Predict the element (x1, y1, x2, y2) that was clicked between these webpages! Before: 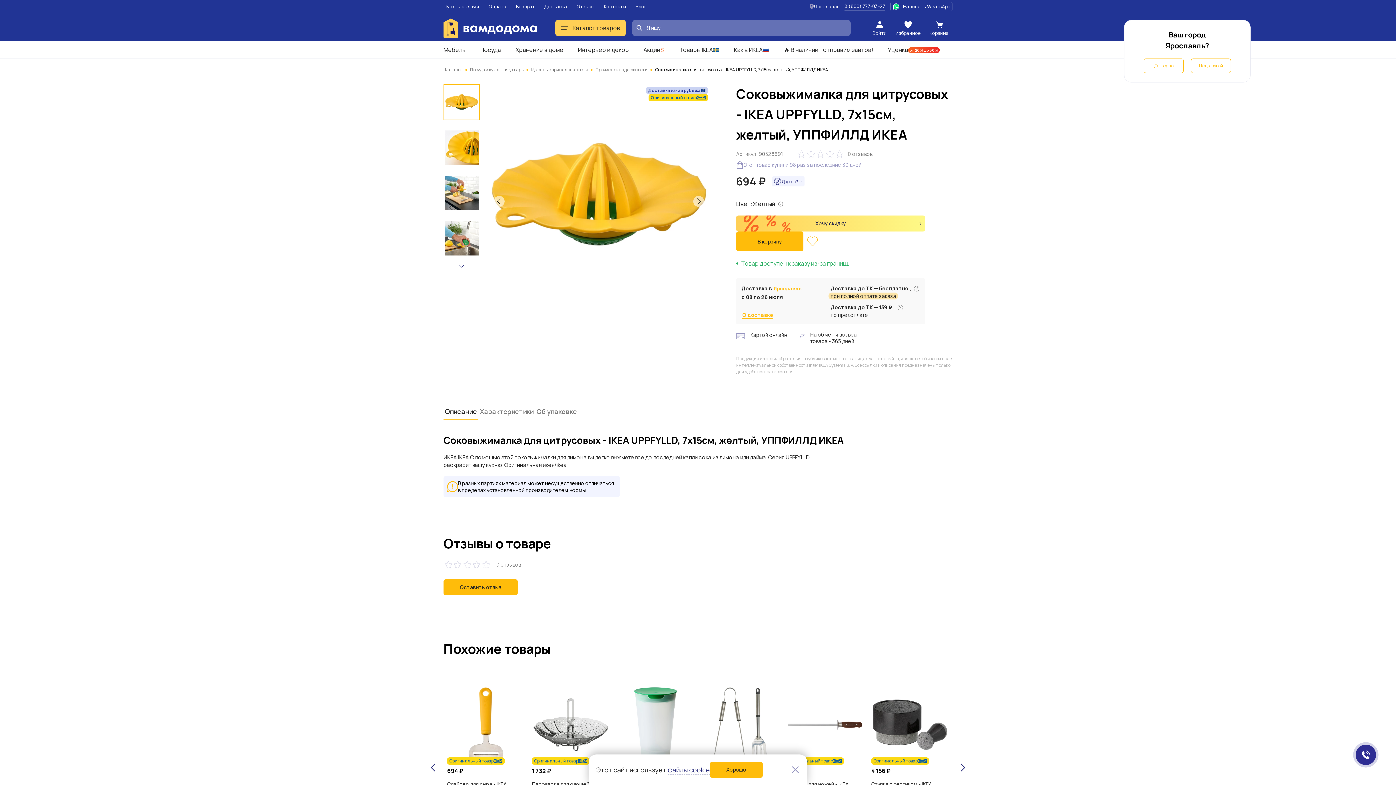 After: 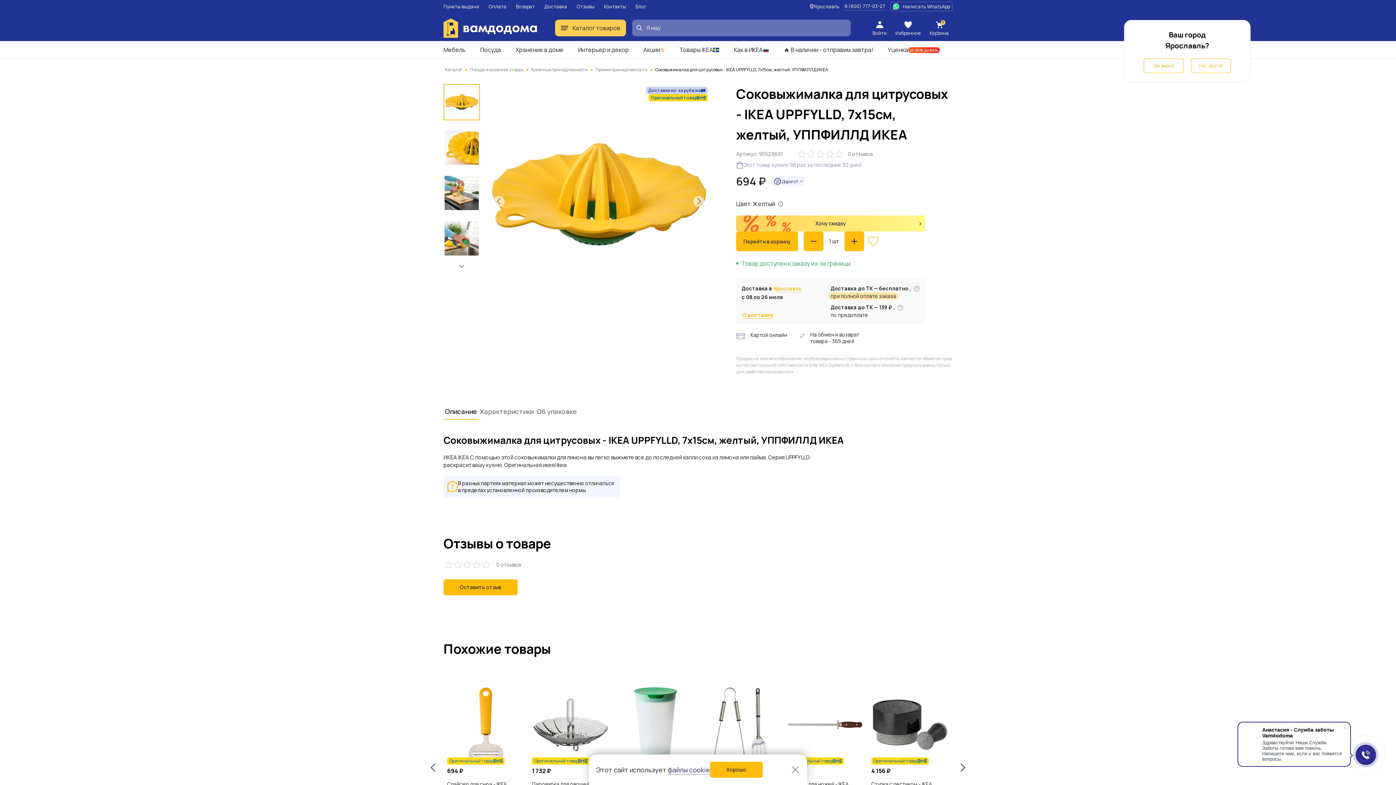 Action: label: В корзину bbox: (736, 231, 803, 251)